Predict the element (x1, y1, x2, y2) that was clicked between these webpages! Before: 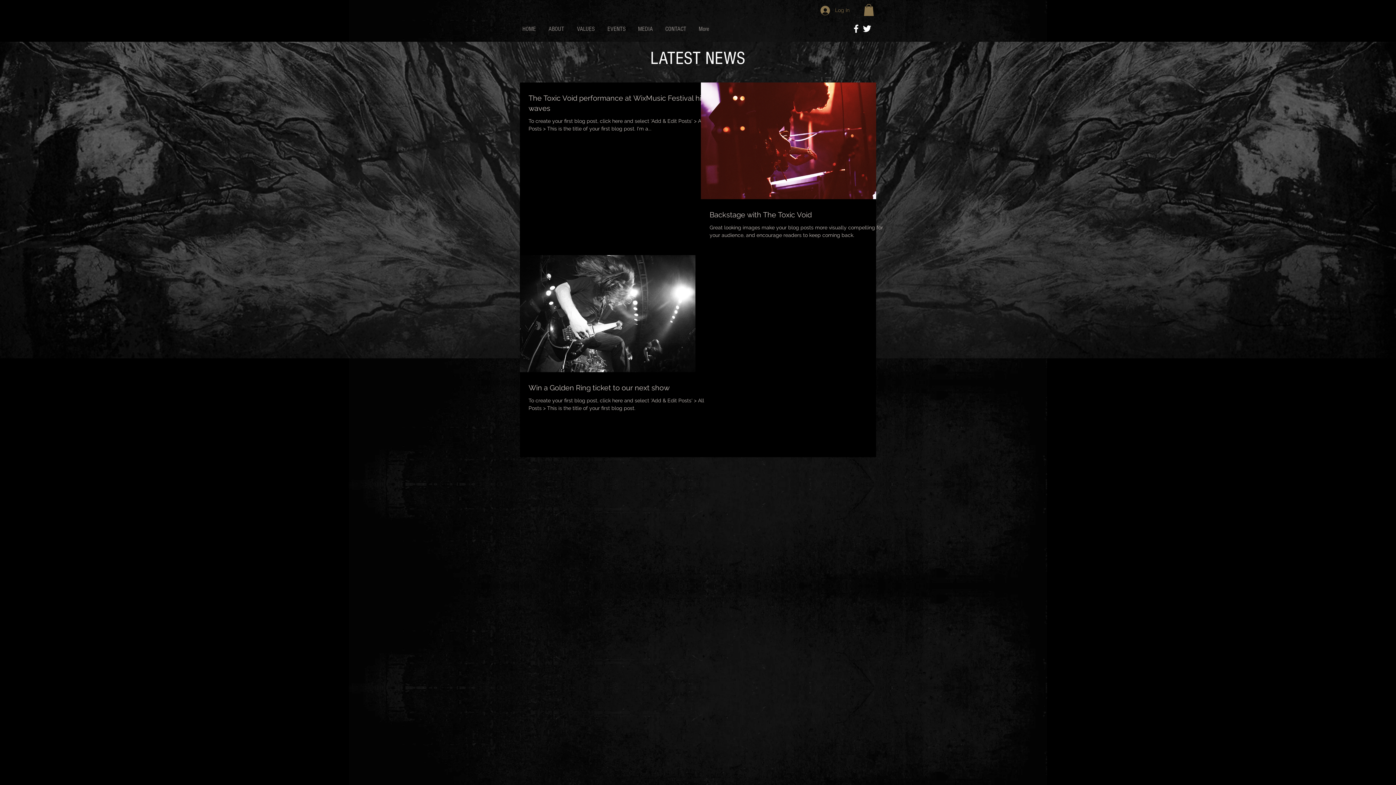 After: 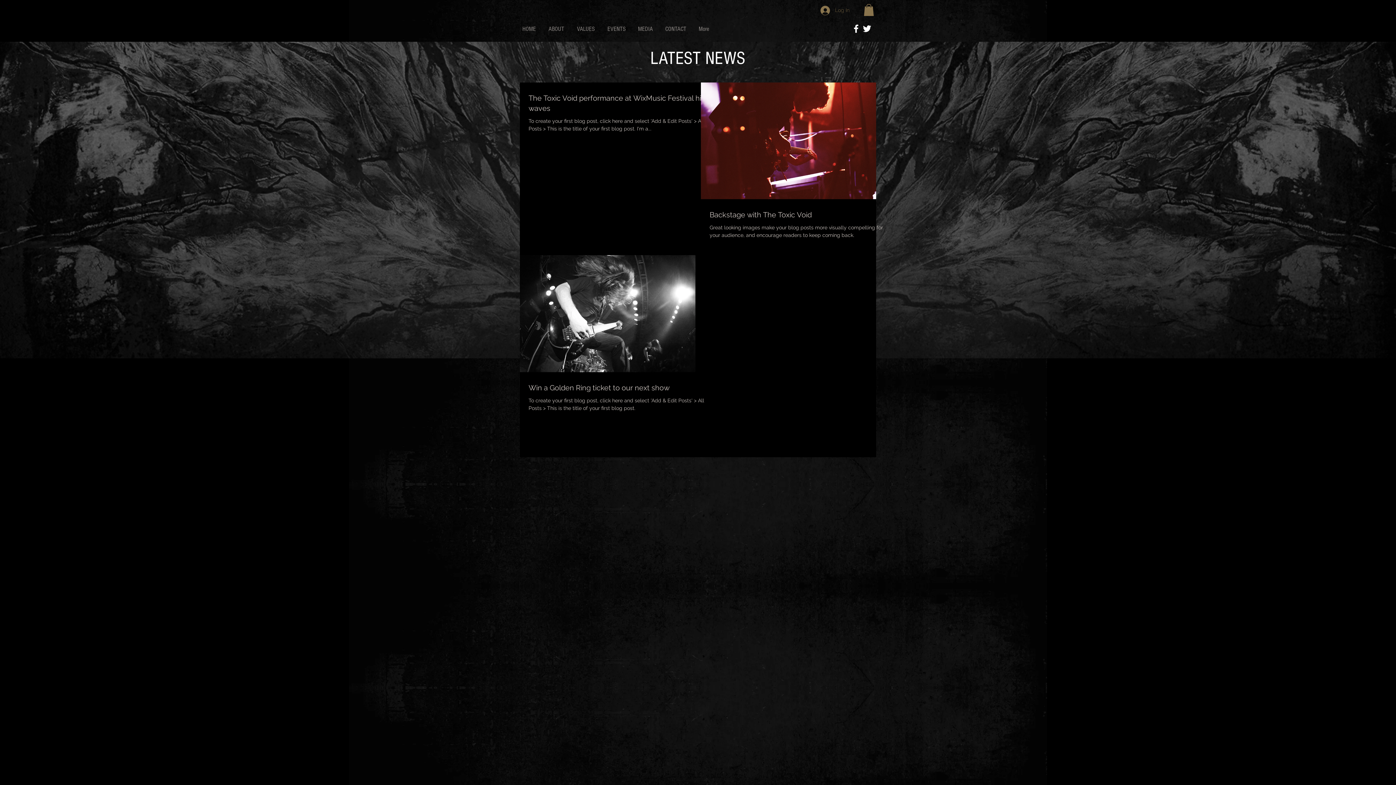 Action: label: Log In bbox: (815, 3, 854, 17)